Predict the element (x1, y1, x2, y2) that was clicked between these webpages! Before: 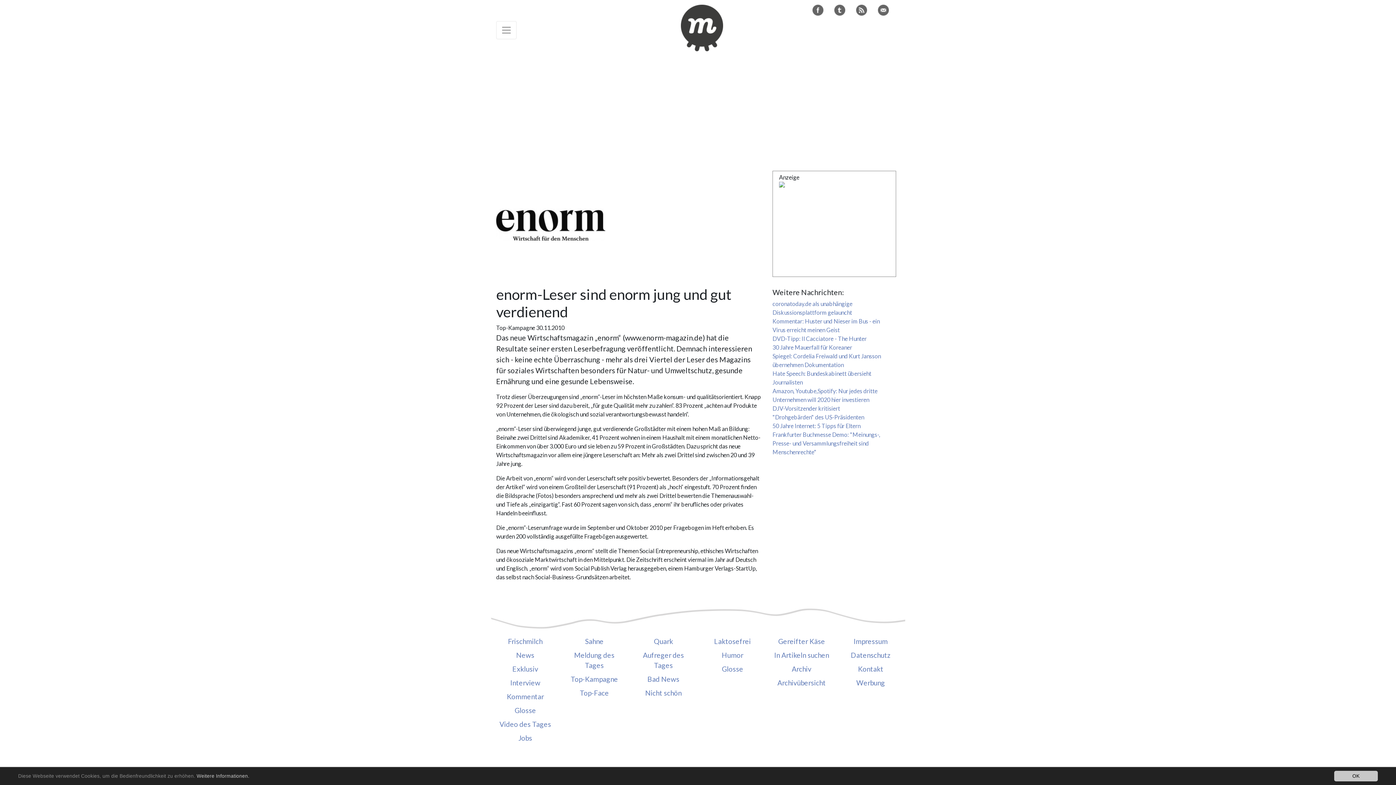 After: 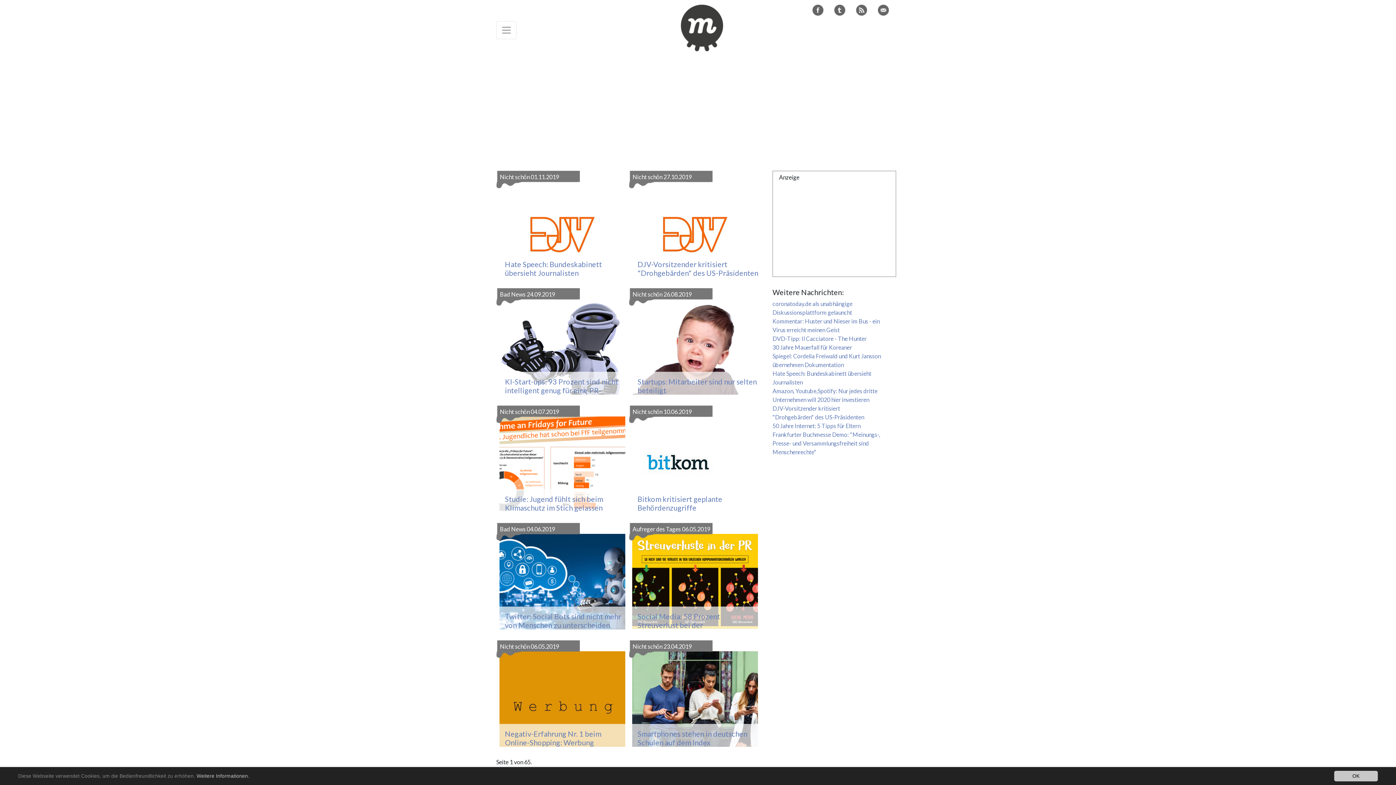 Action: bbox: (634, 634, 692, 648) label: Quark